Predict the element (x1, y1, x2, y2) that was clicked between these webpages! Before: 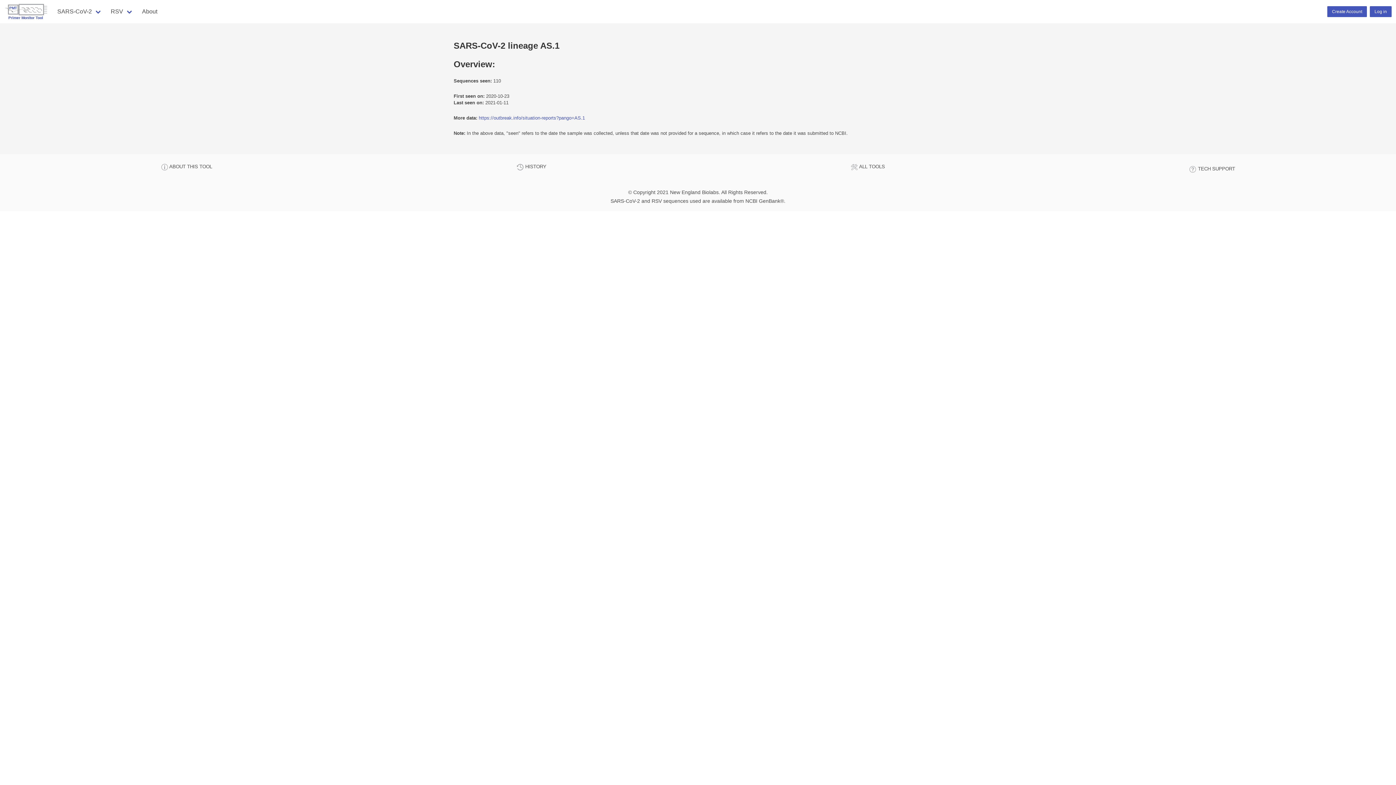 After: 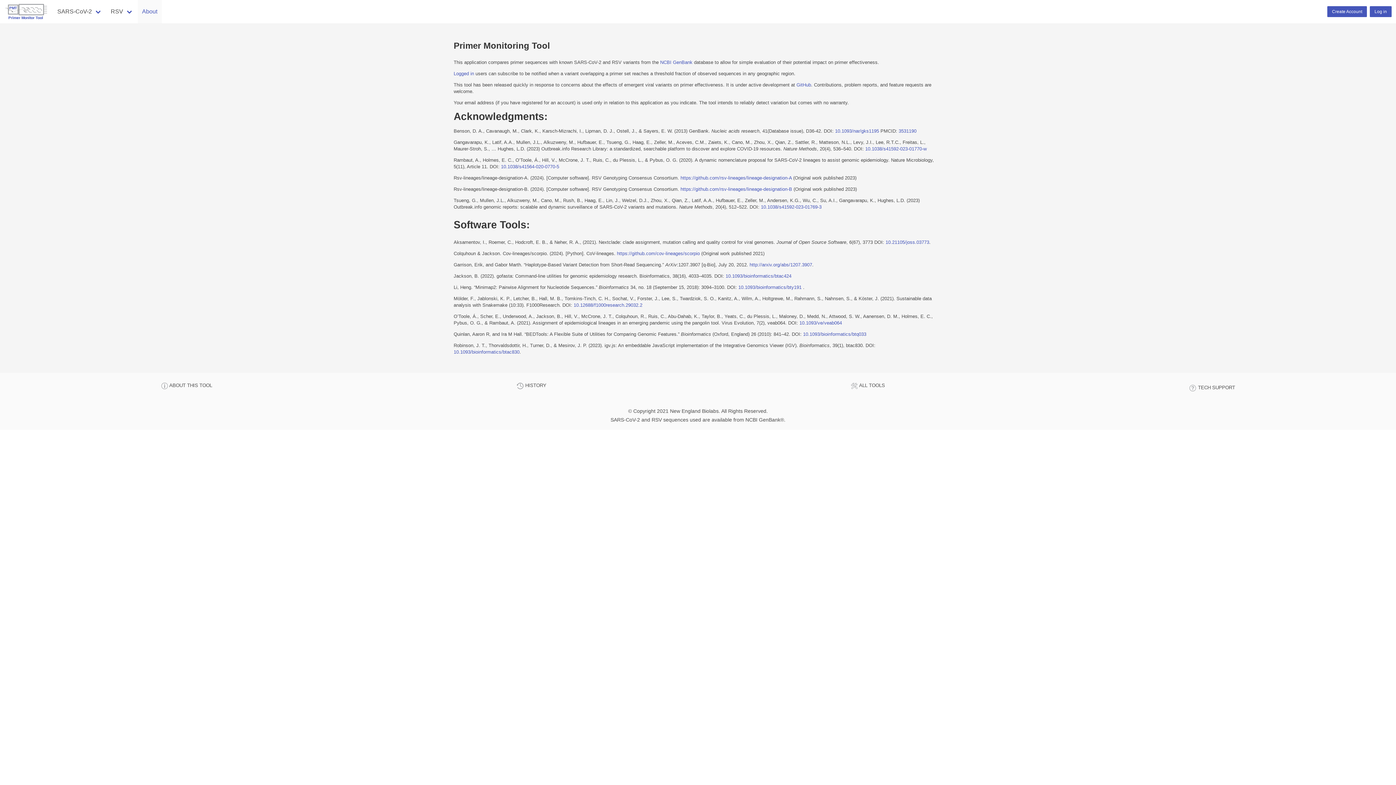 Action: label: About bbox: (137, 0, 161, 23)